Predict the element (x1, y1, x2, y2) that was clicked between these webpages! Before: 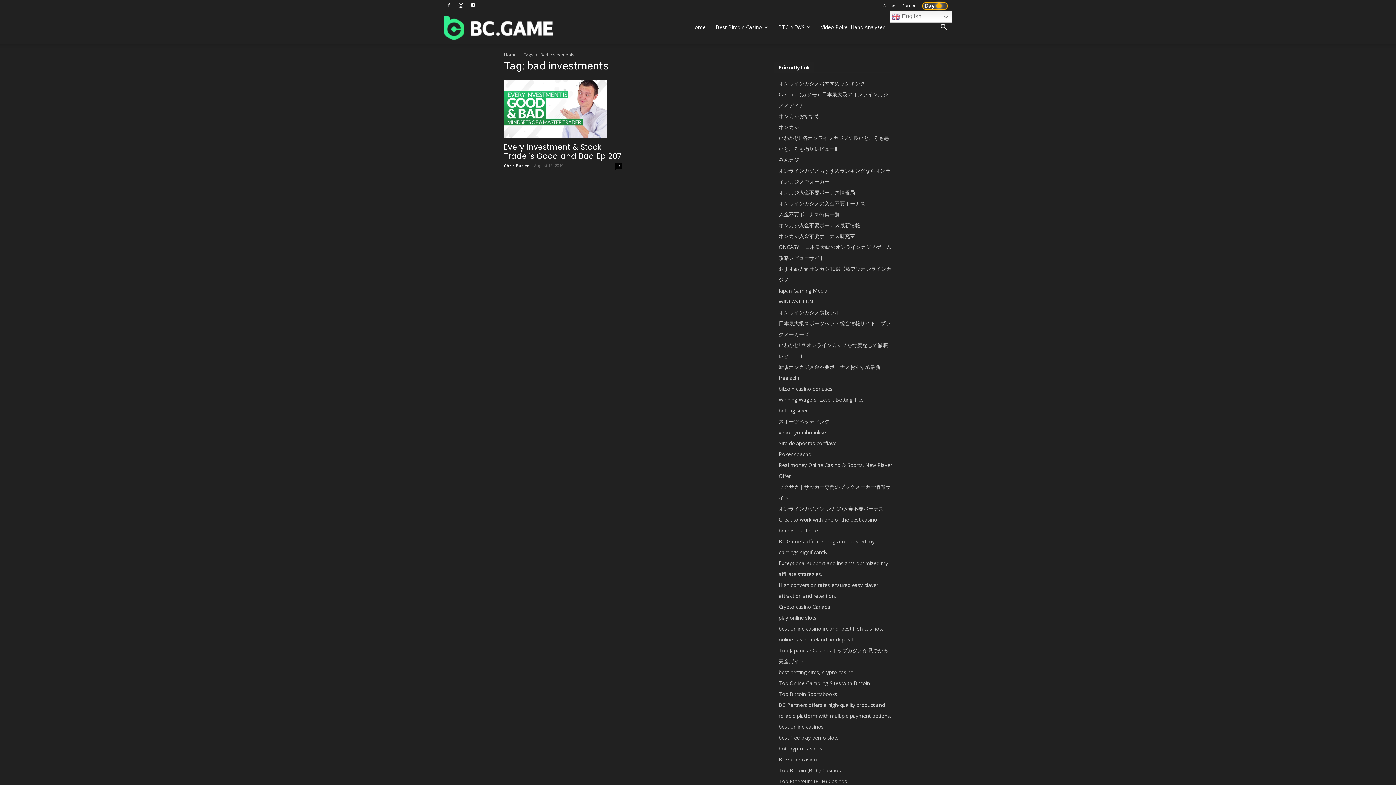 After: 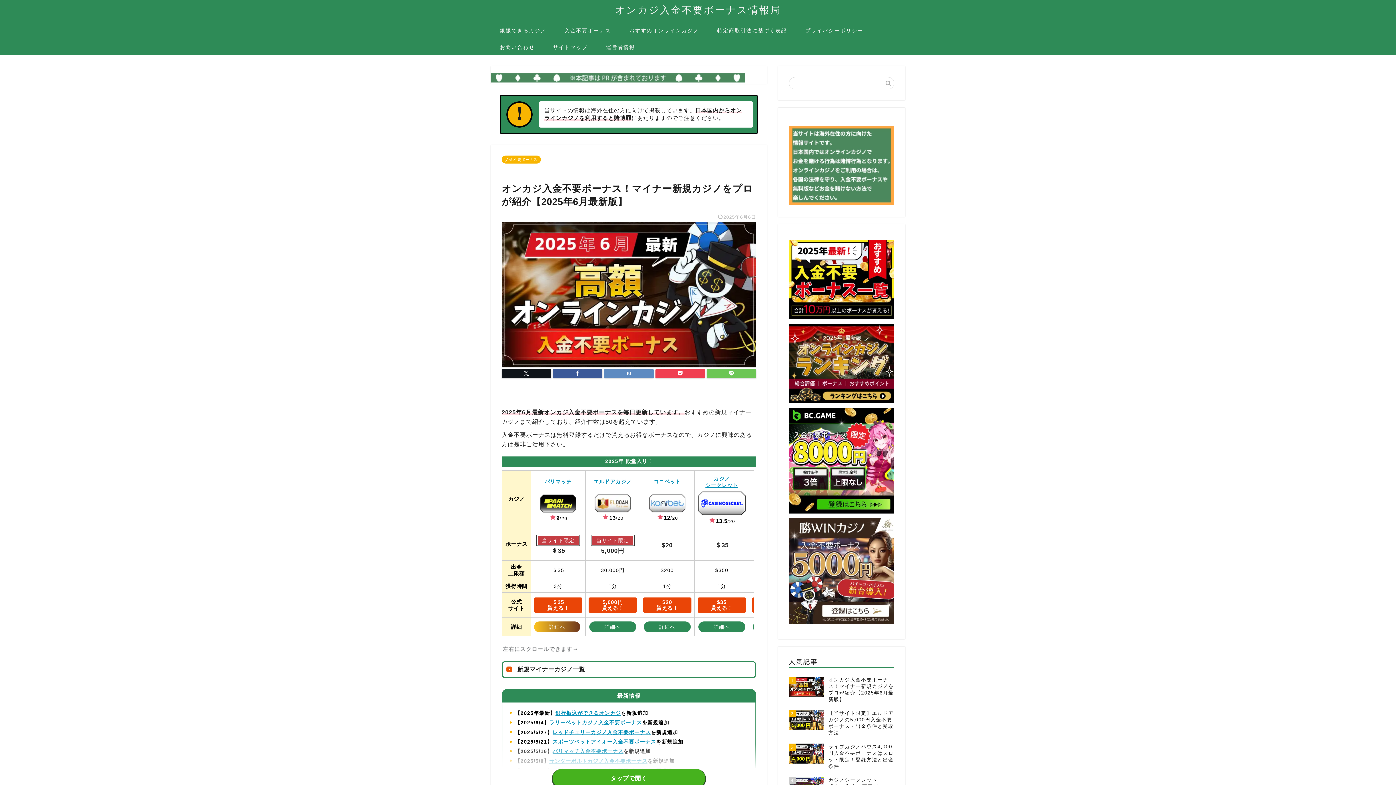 Action: label: オンカジ入金不要ボーナス情報局 bbox: (778, 189, 855, 196)